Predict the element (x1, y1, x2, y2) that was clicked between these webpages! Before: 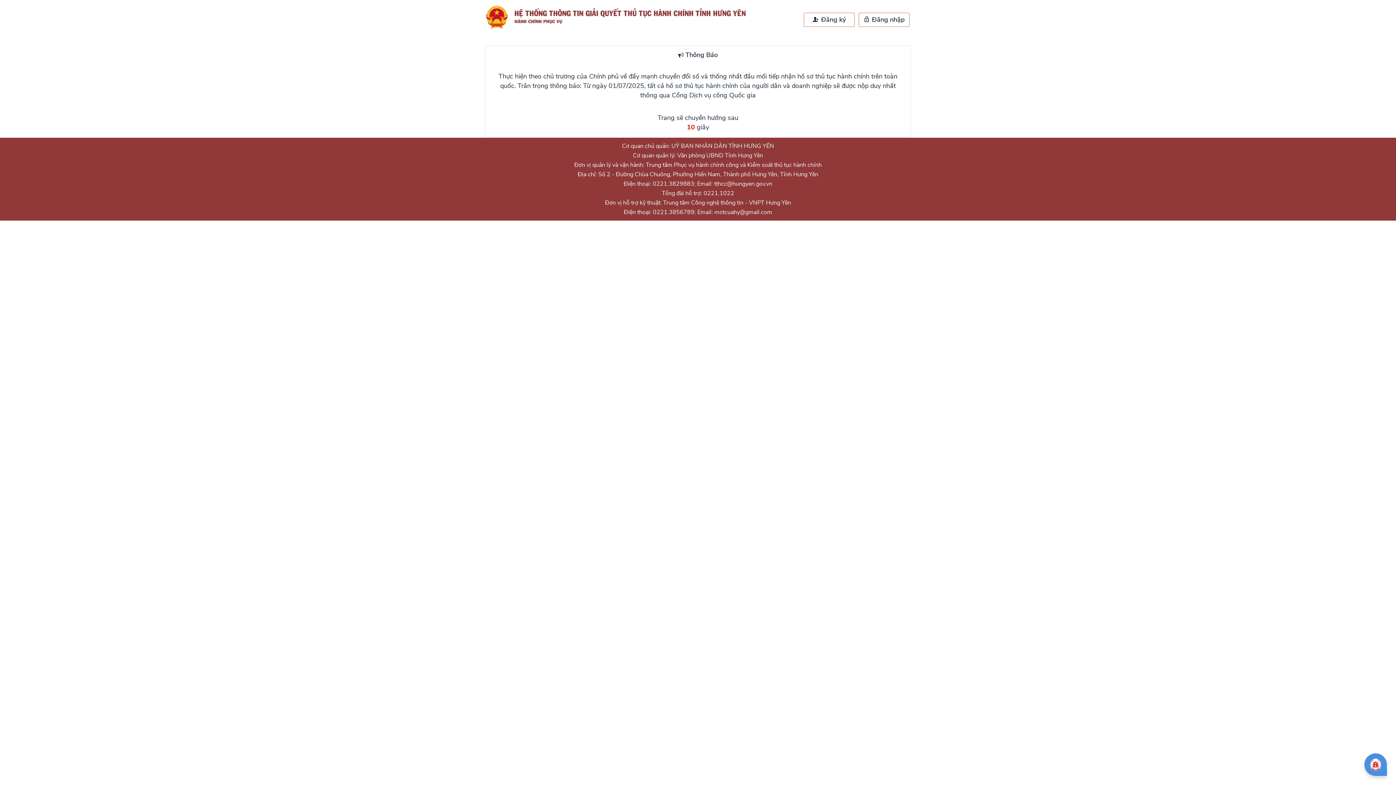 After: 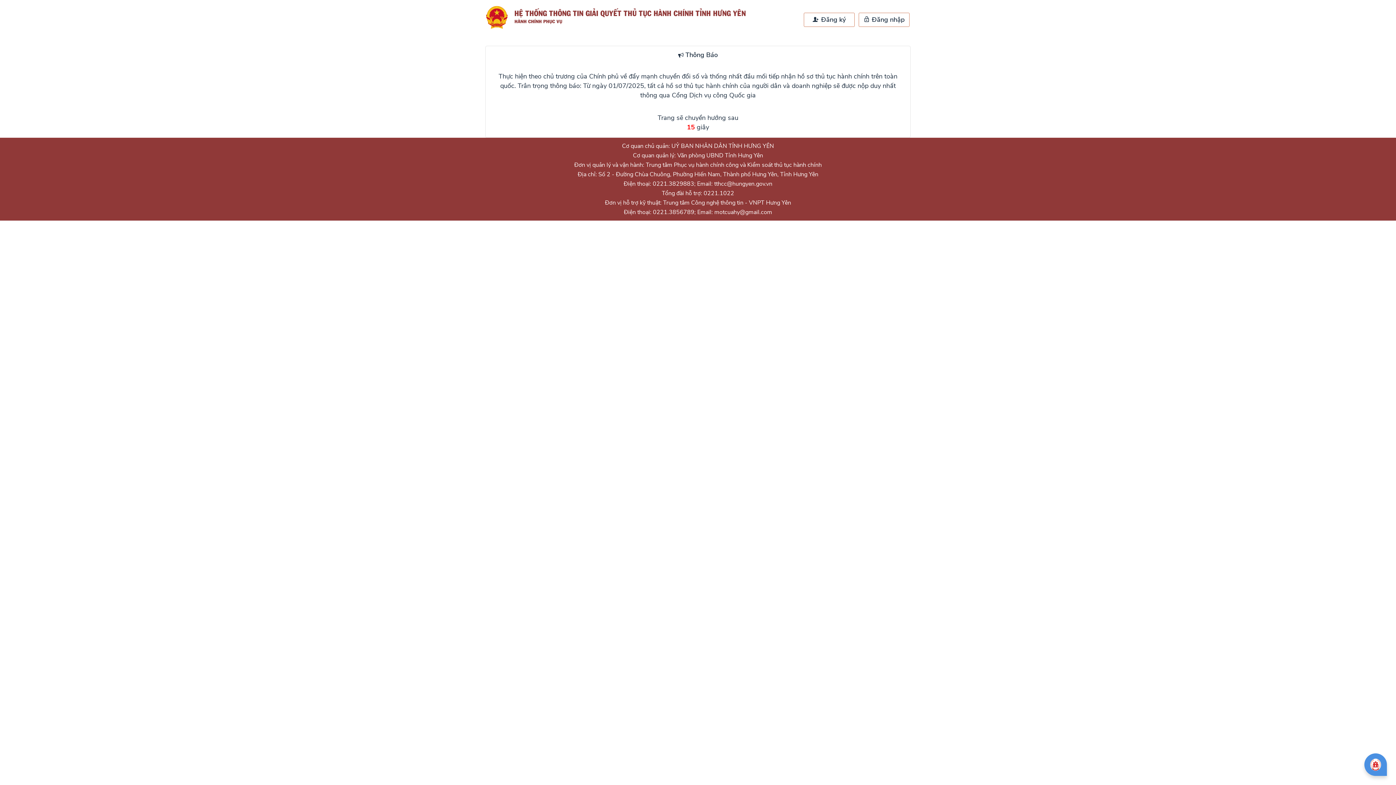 Action: bbox: (485, 5, 753, 29)